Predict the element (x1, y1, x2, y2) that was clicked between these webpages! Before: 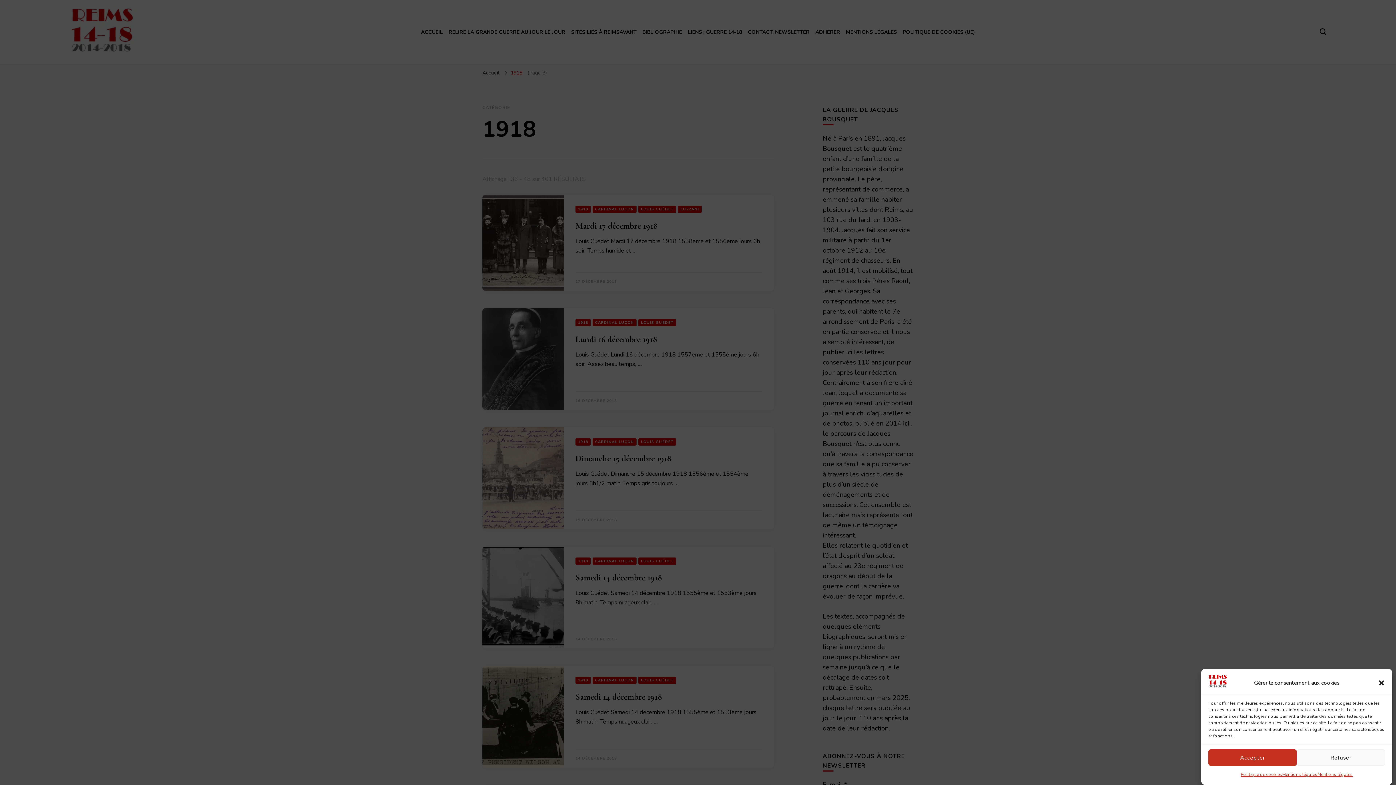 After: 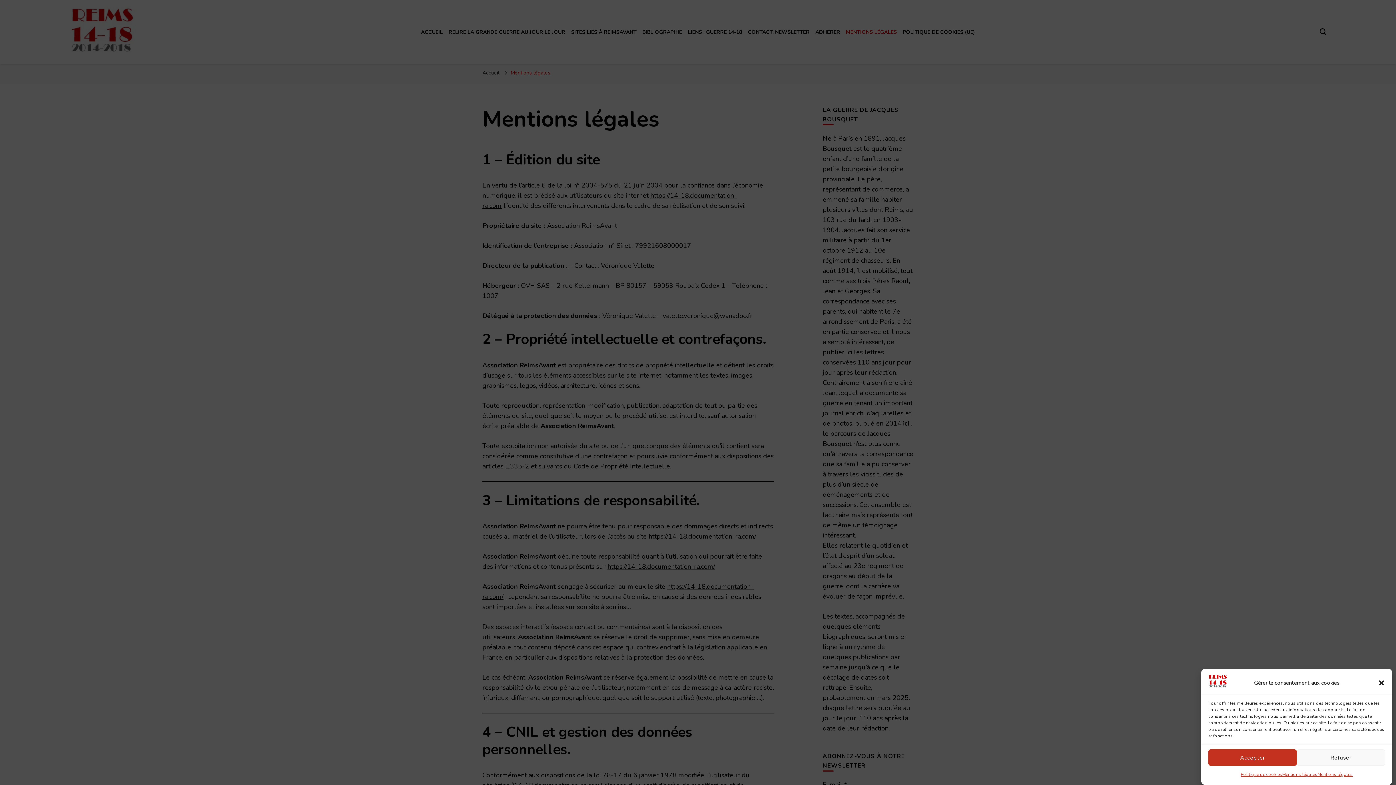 Action: label: Mentions légales bbox: (1282, 769, 1317, 780)